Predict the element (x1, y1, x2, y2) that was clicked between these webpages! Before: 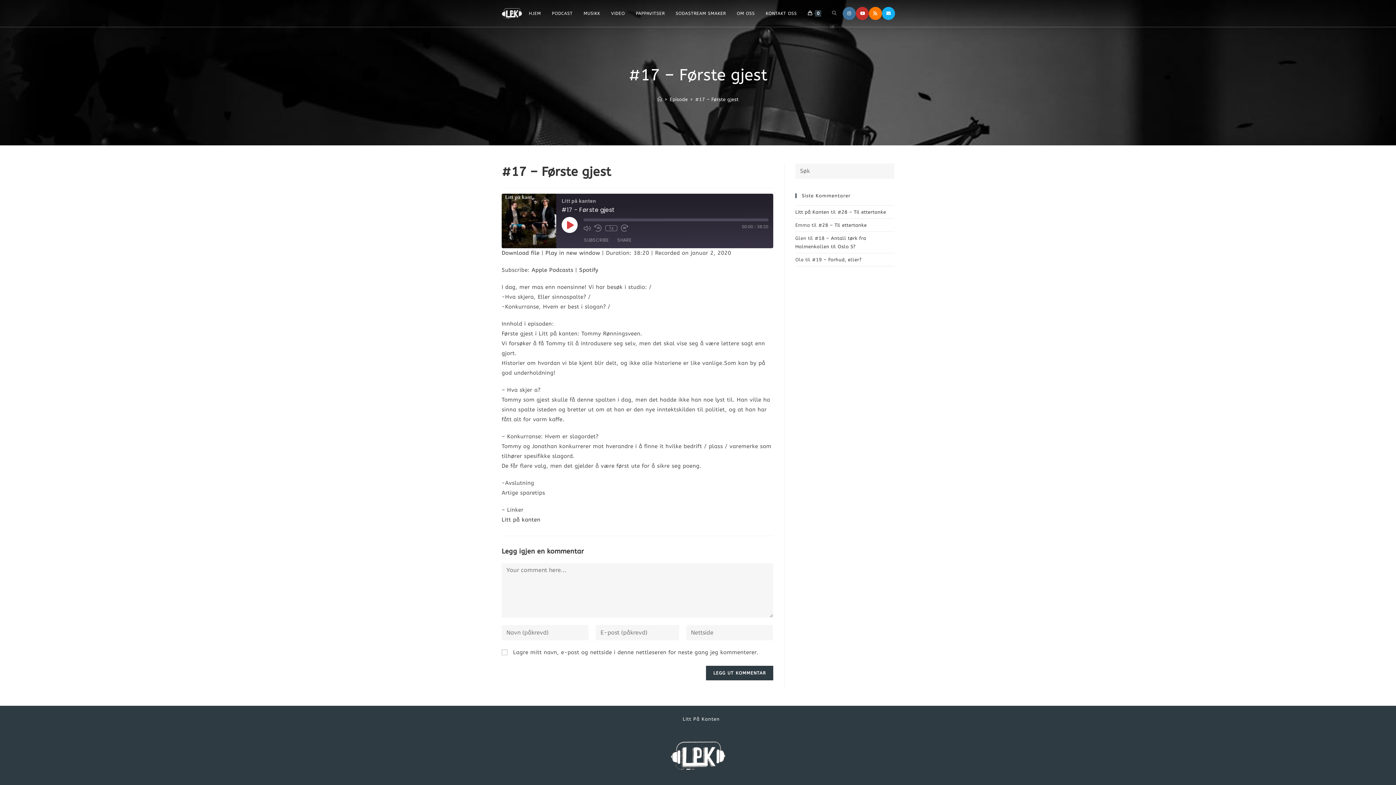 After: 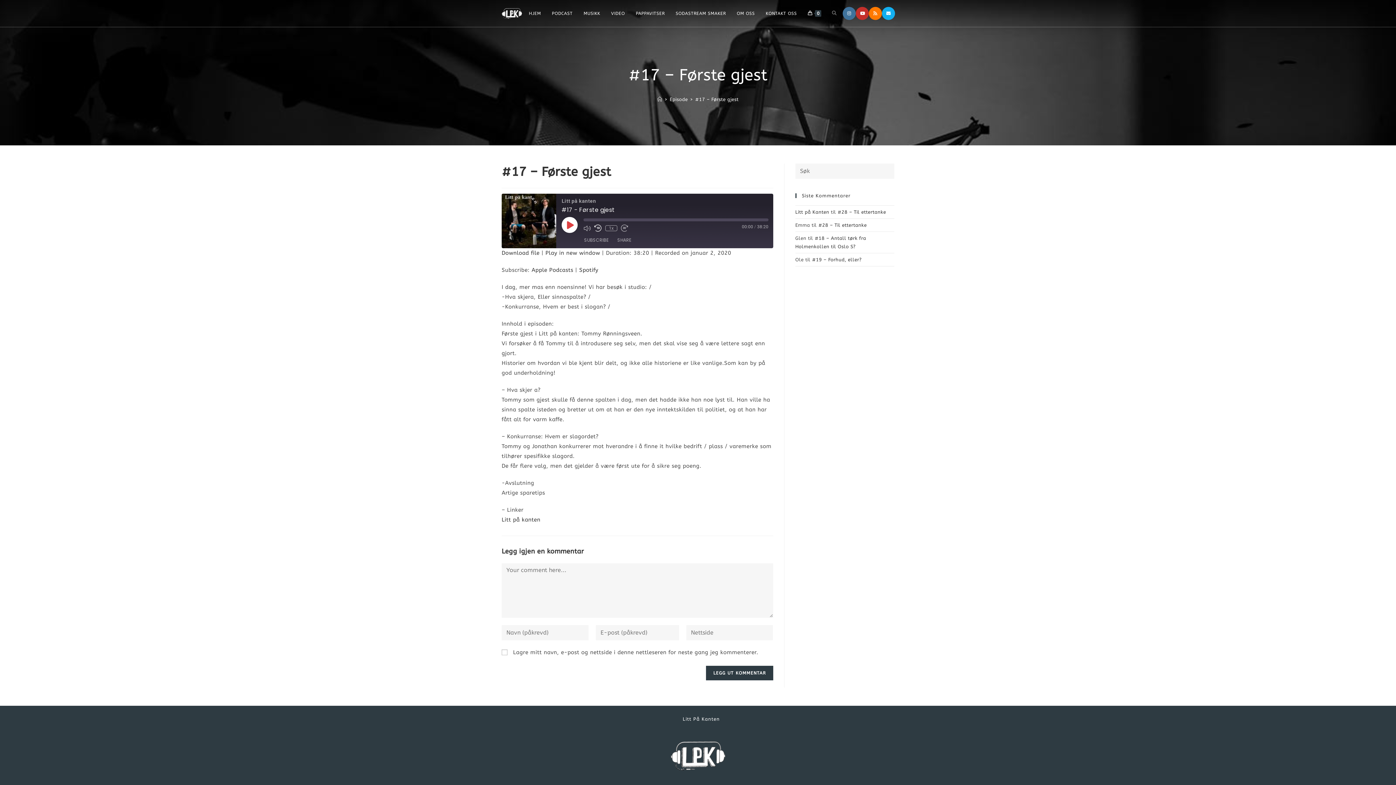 Action: bbox: (594, 224, 601, 232) label: Rewind 10 Seconds